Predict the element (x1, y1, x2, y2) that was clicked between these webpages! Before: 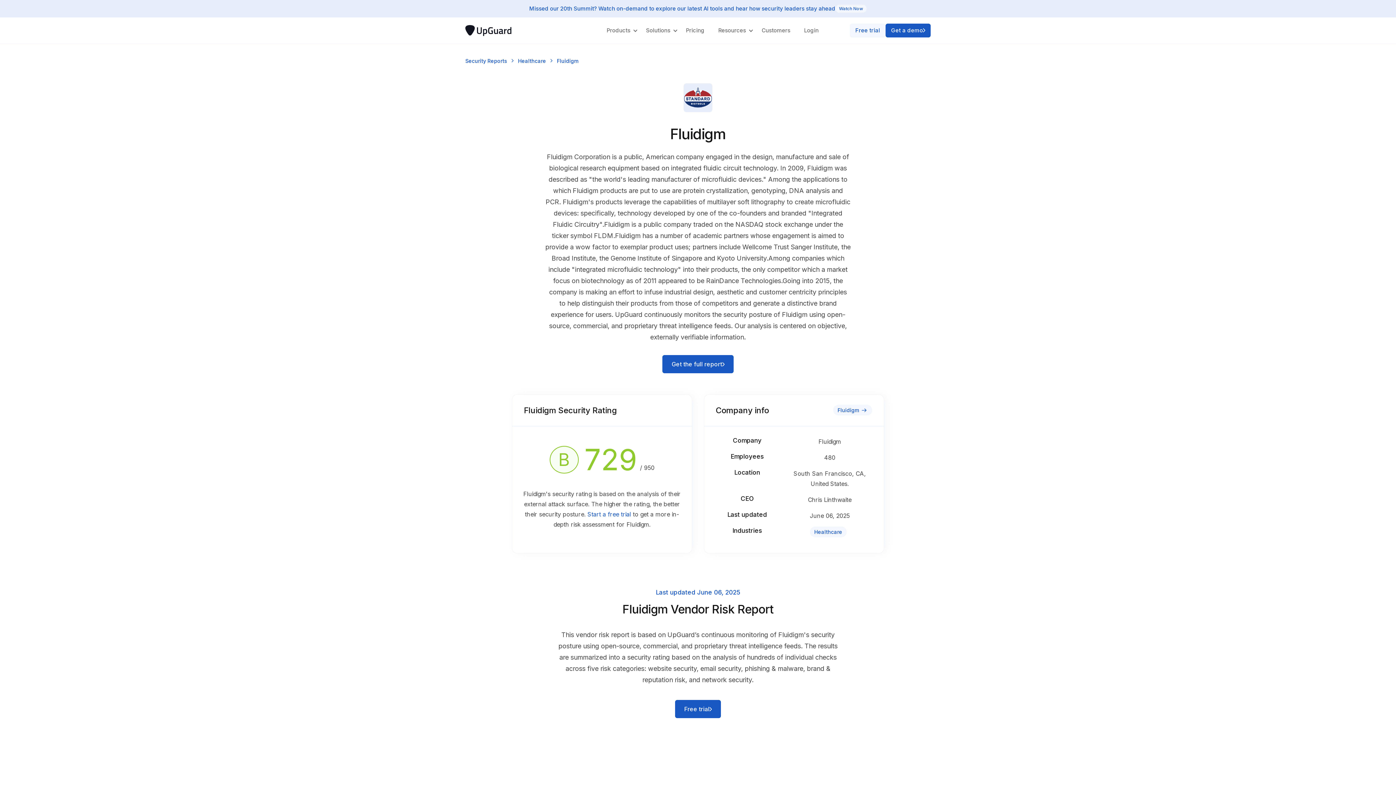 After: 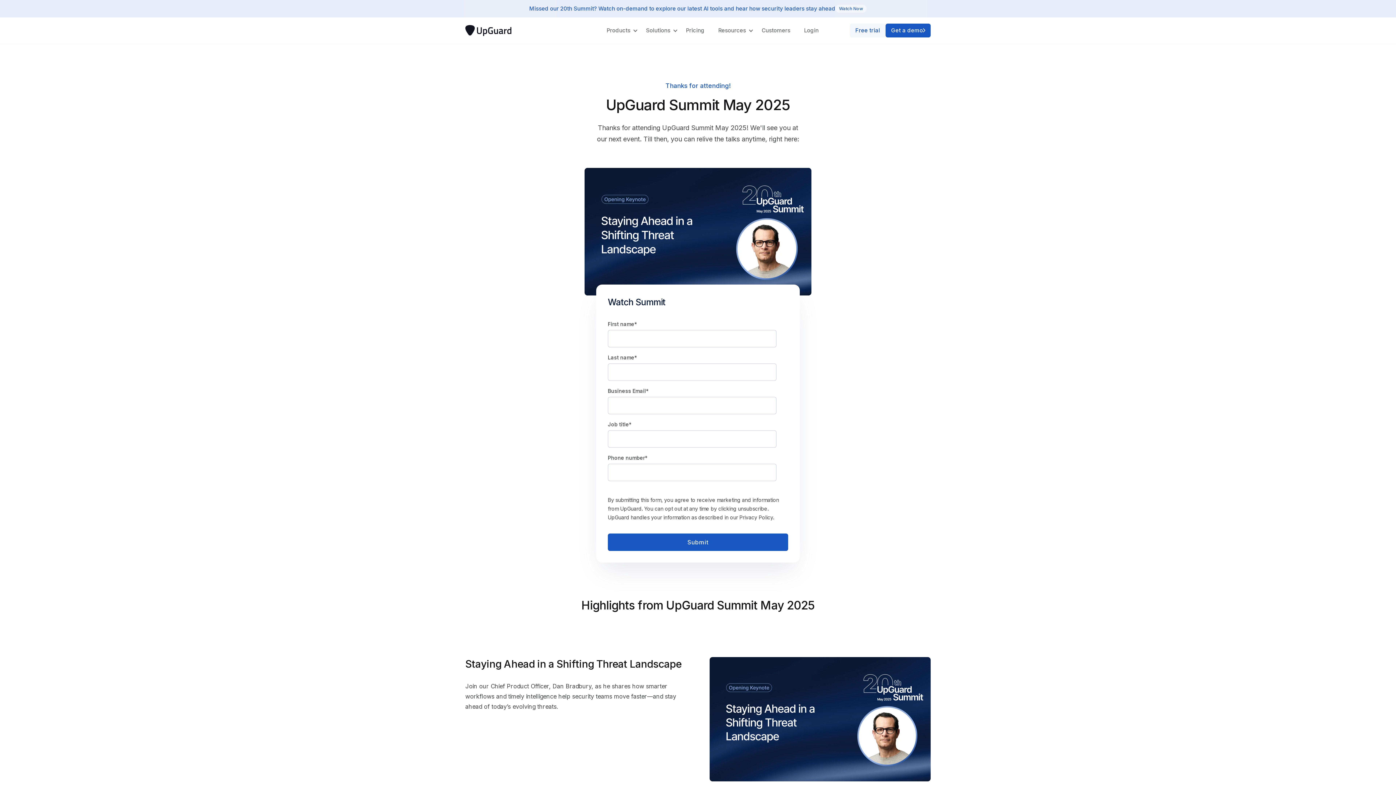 Action: label: Missed our 20th Summit? Watch on-demand to explore our latest AI tools and hear how security leaders stay ahead
Watch Now bbox: (0, 0, 1396, 17)